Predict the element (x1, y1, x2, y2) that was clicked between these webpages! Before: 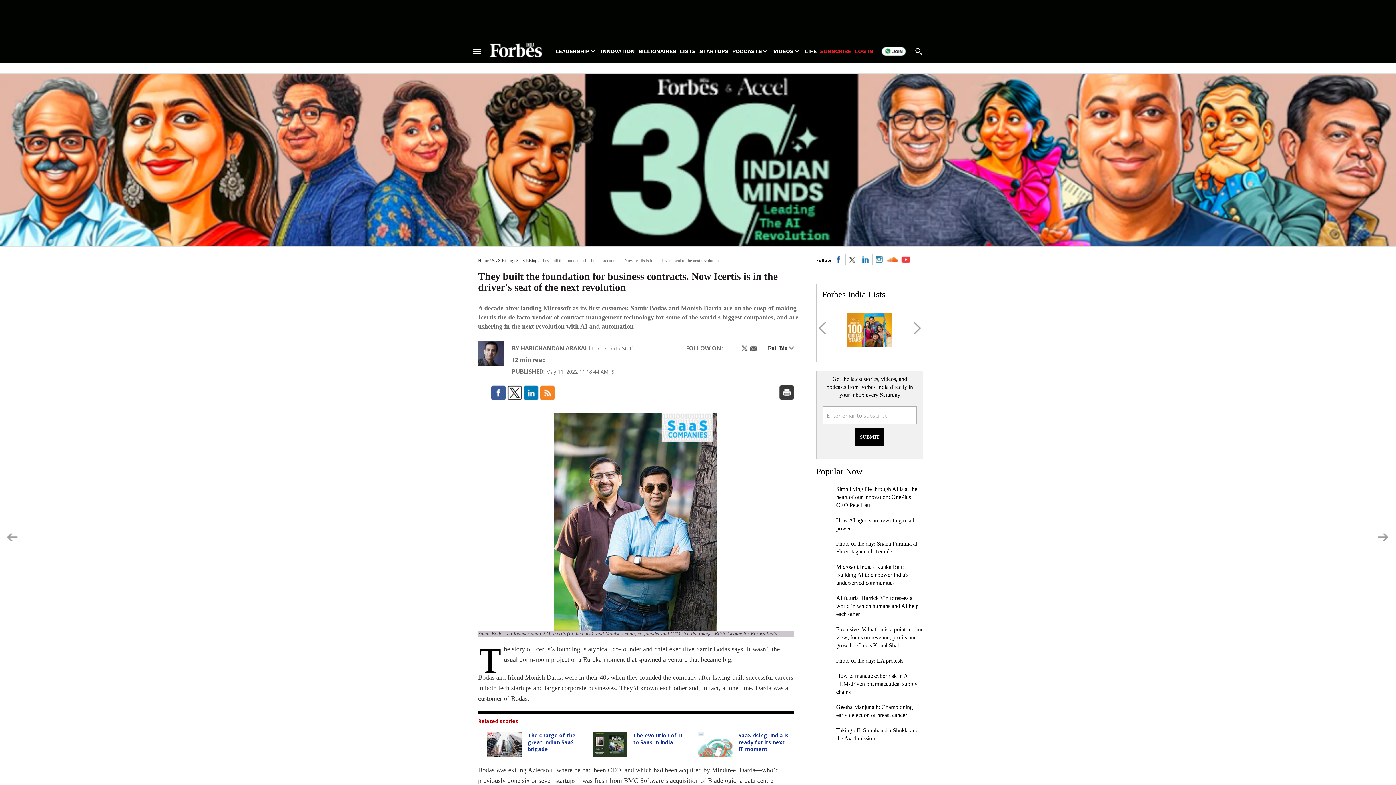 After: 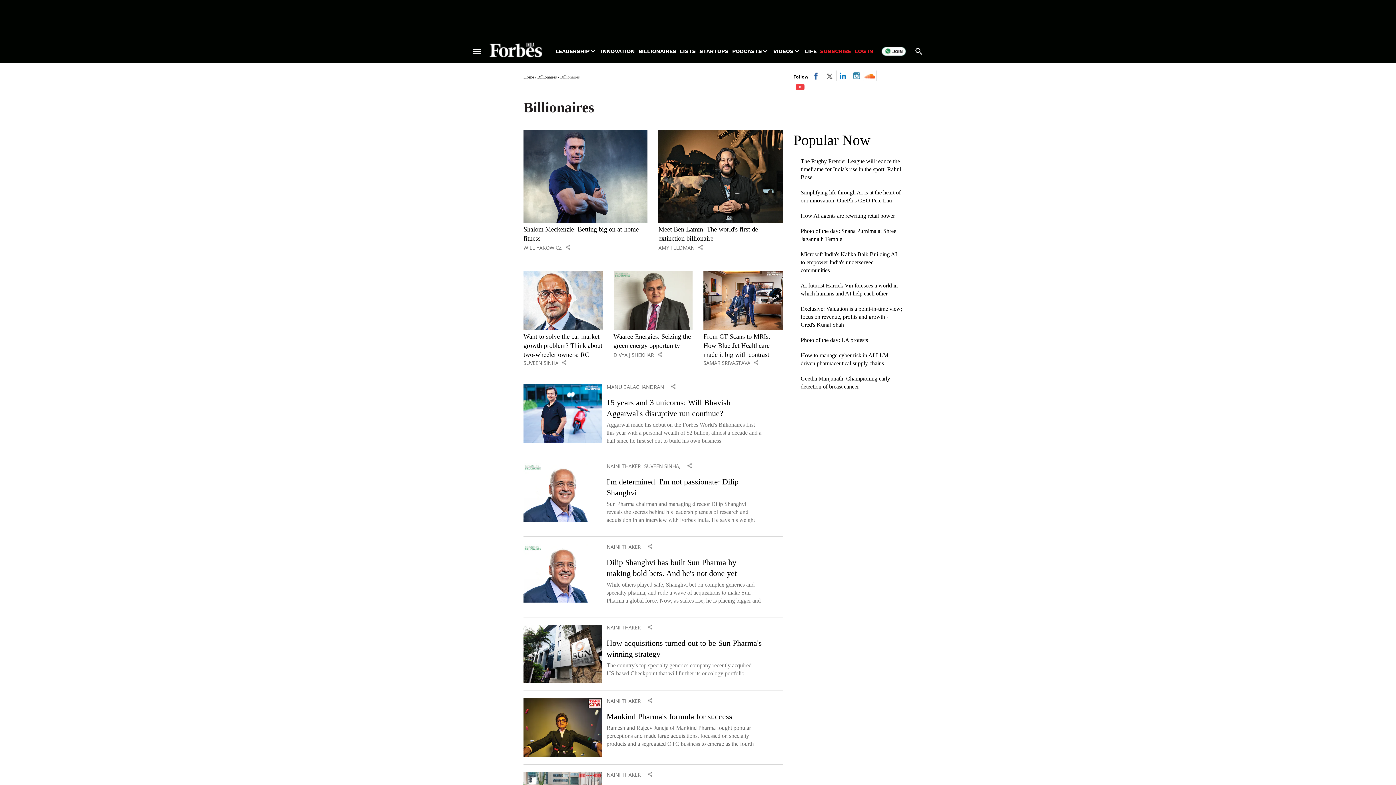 Action: label: BILLIONAIRES bbox: (638, 47, 676, 54)